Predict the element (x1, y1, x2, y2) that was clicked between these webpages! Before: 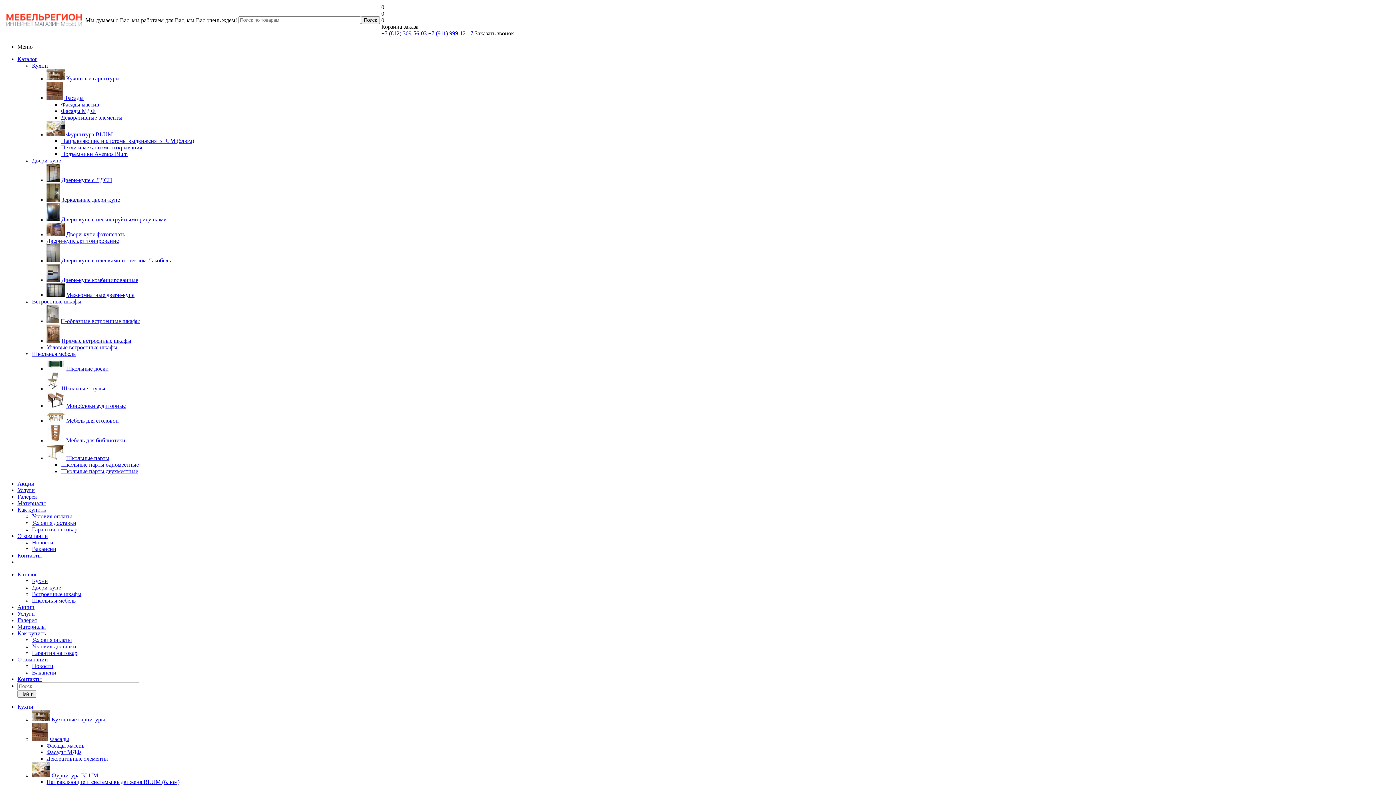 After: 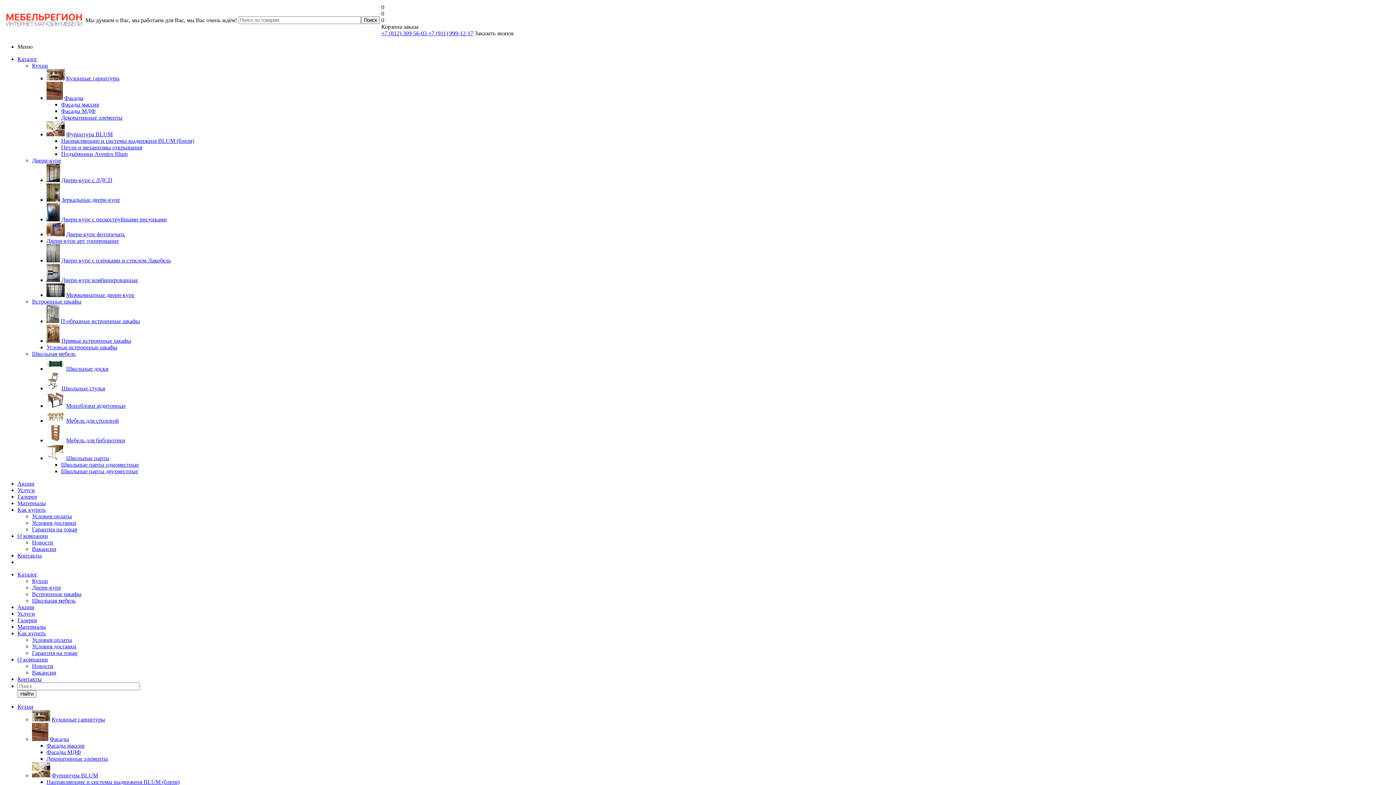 Action: bbox: (46, 417, 64, 424)